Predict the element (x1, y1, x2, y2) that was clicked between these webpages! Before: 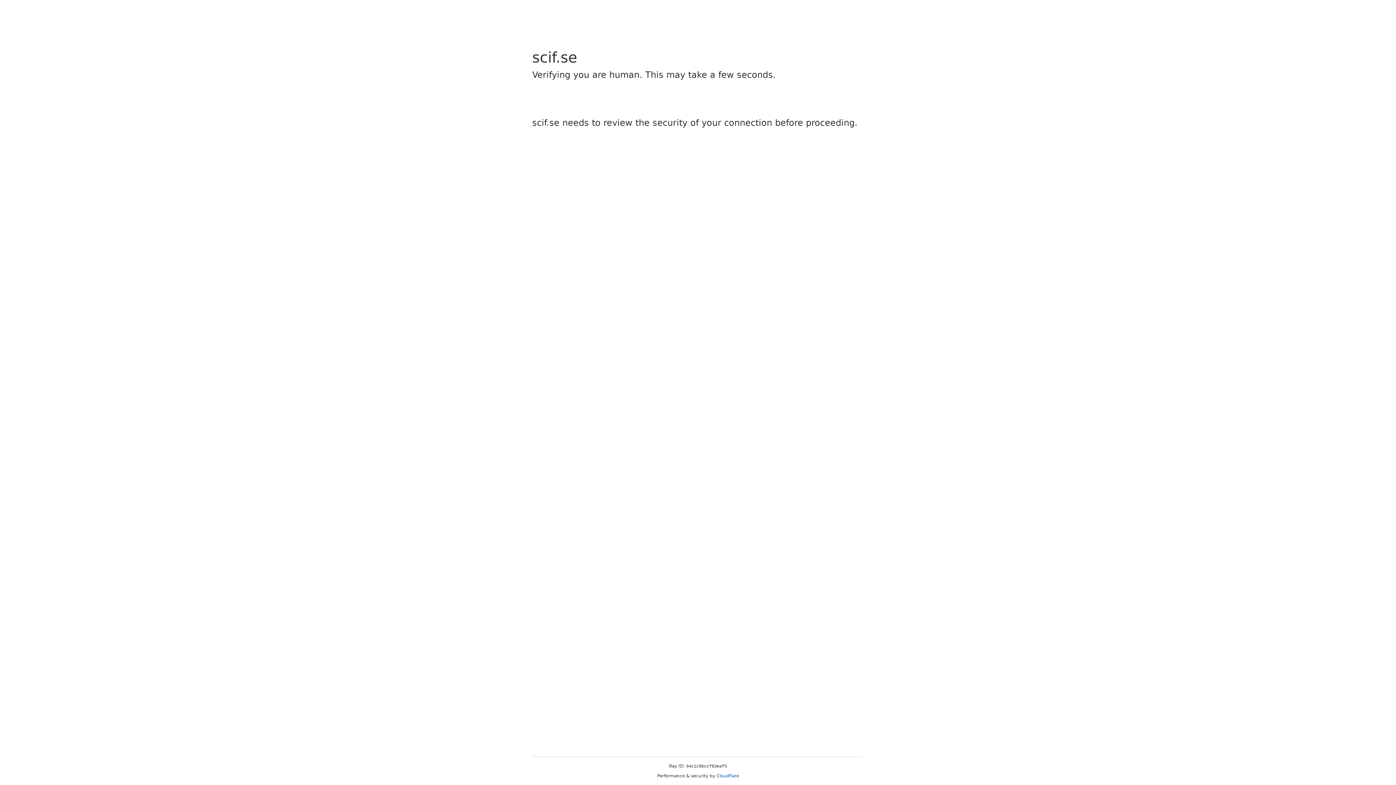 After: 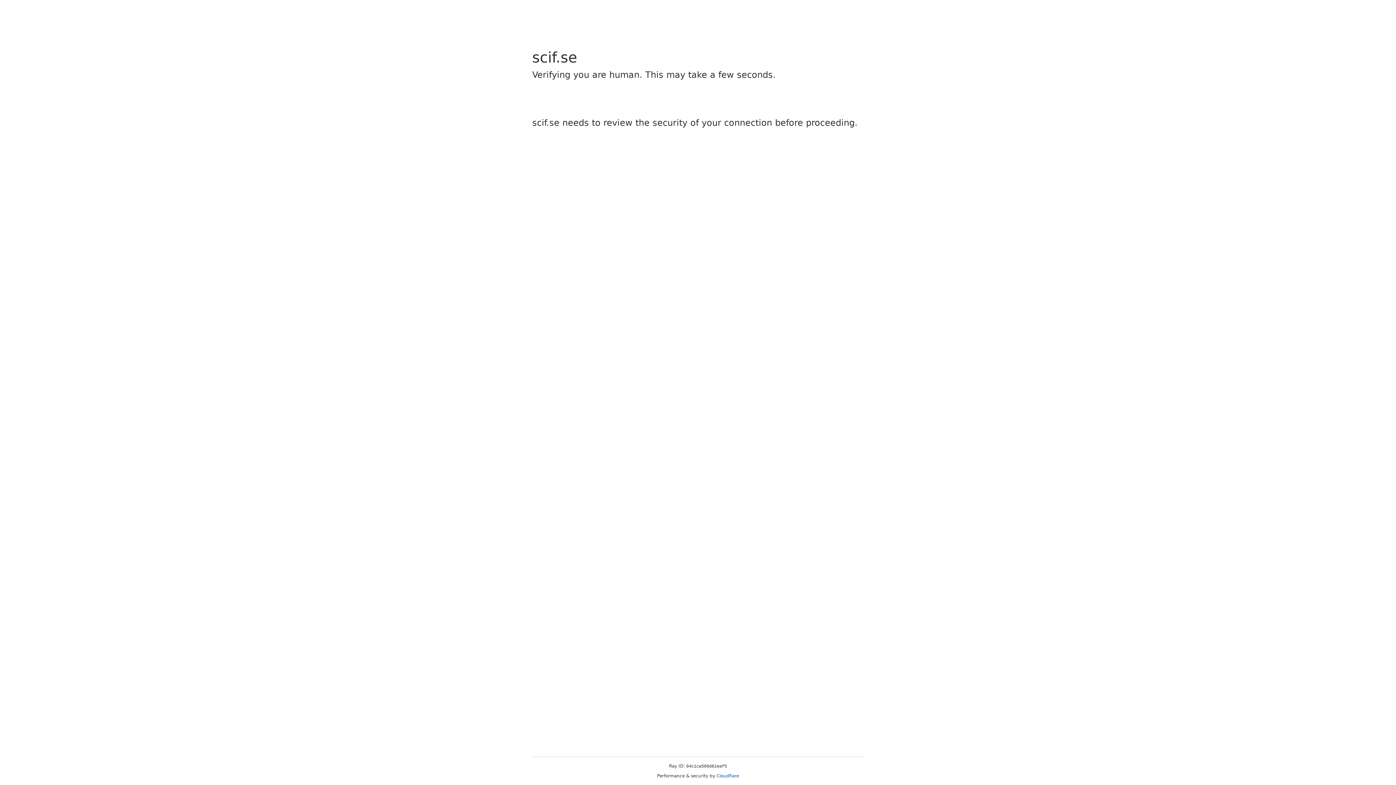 Action: label: Cloudflare bbox: (716, 773, 739, 778)